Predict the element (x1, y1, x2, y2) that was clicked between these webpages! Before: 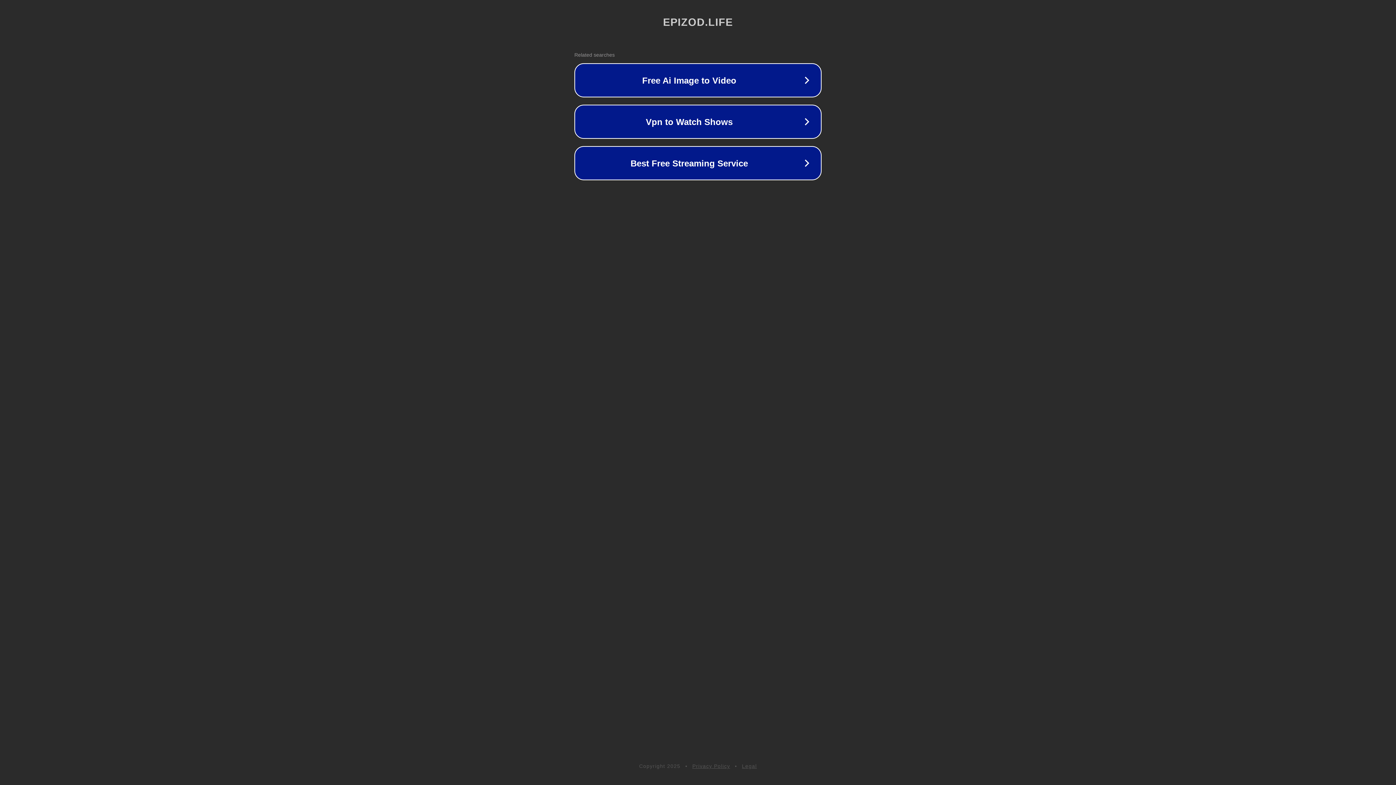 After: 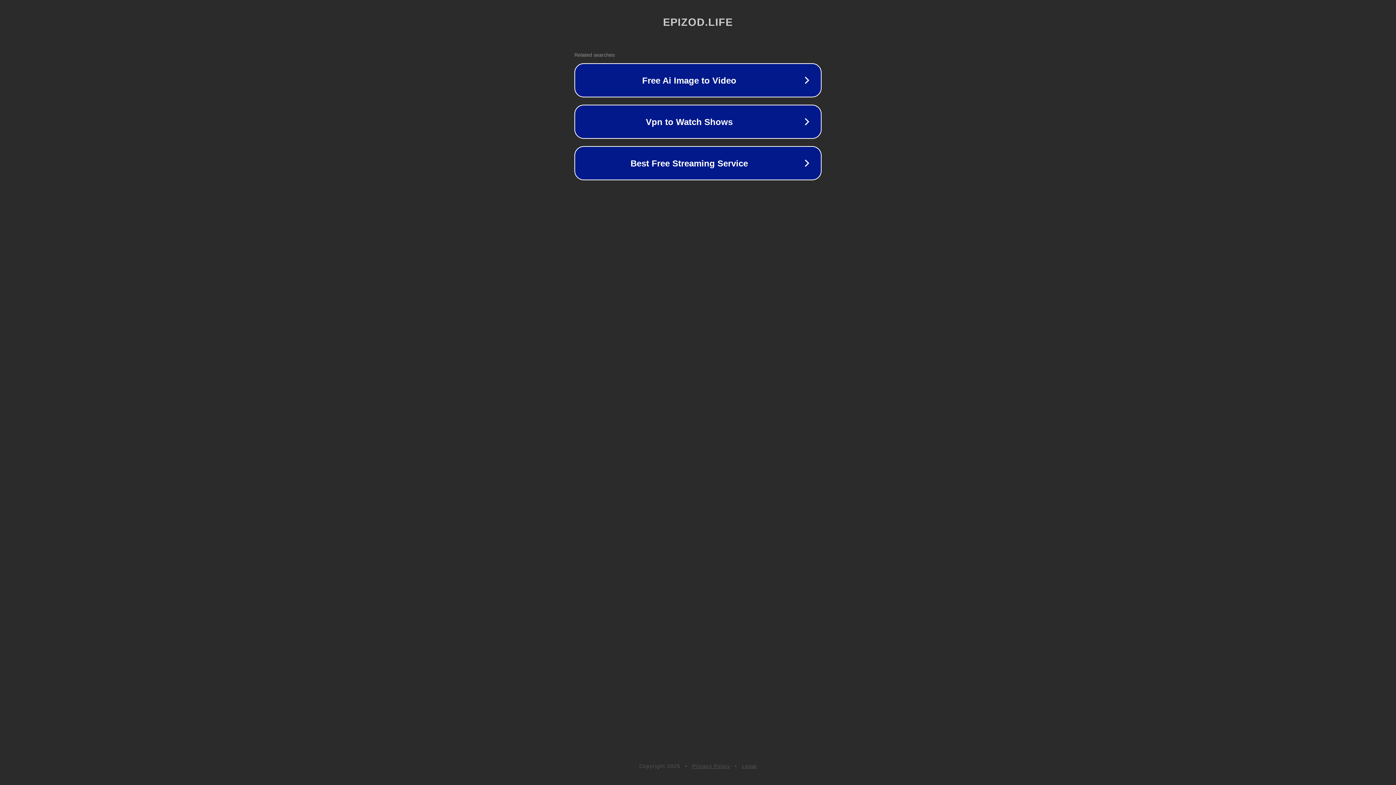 Action: label: Privacy Policy bbox: (692, 763, 730, 769)